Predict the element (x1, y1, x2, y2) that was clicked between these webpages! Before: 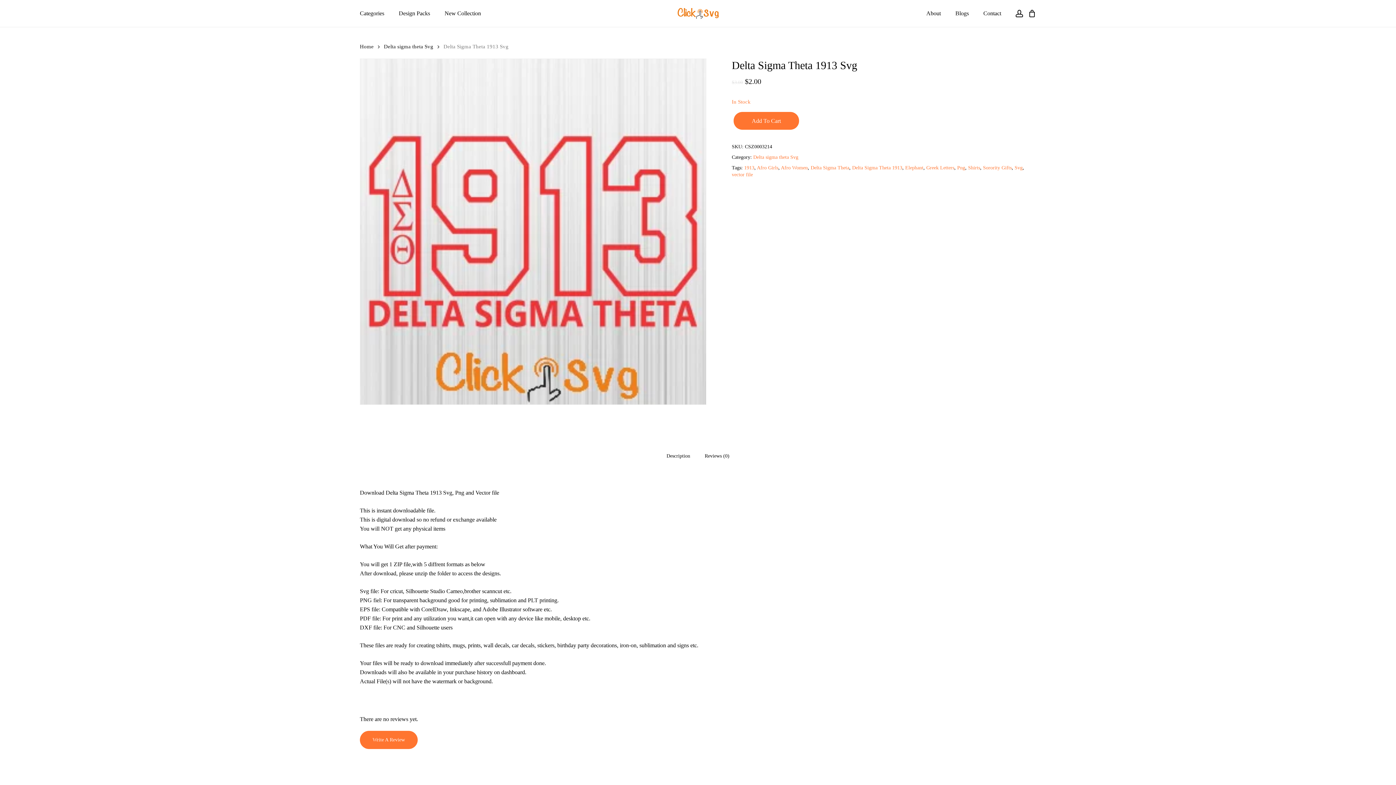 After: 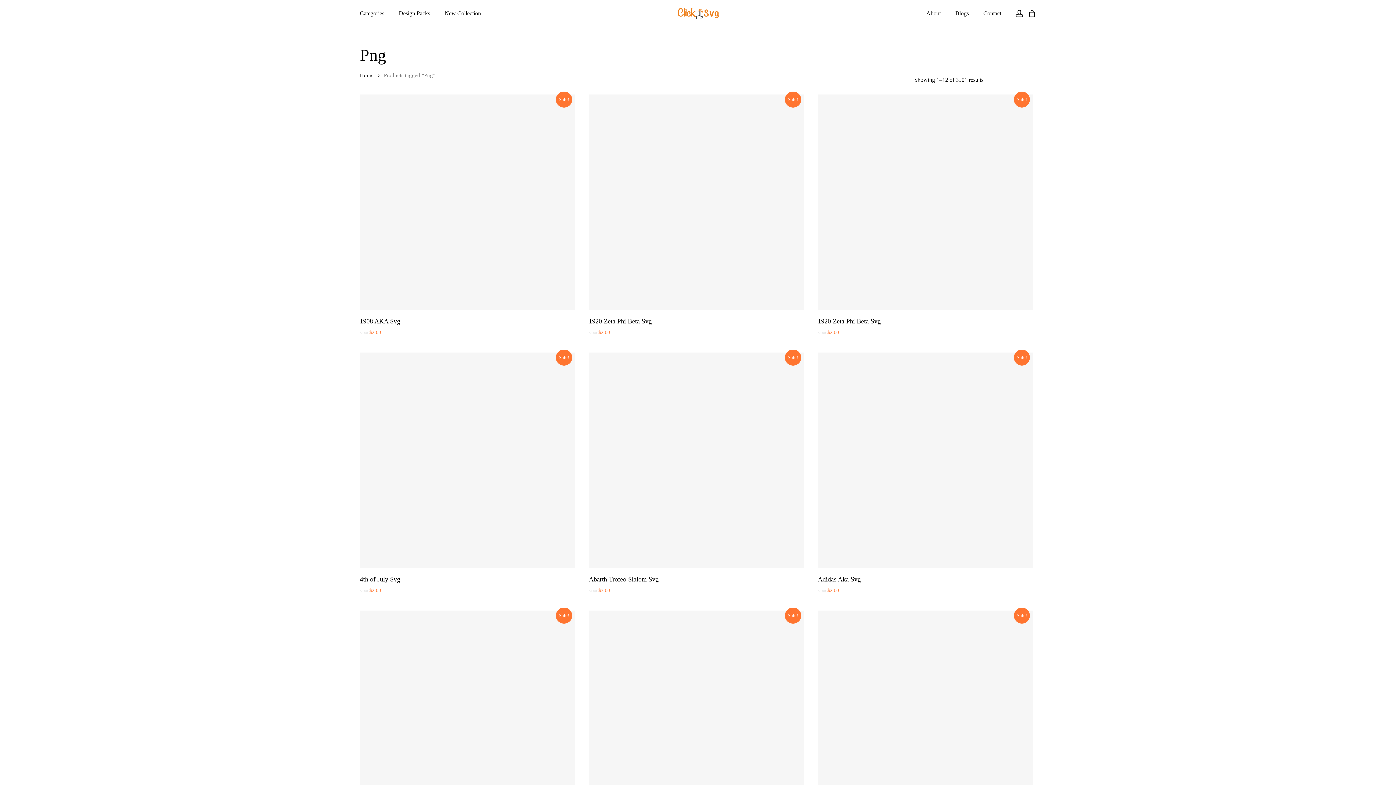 Action: label: Png bbox: (957, 164, 965, 170)